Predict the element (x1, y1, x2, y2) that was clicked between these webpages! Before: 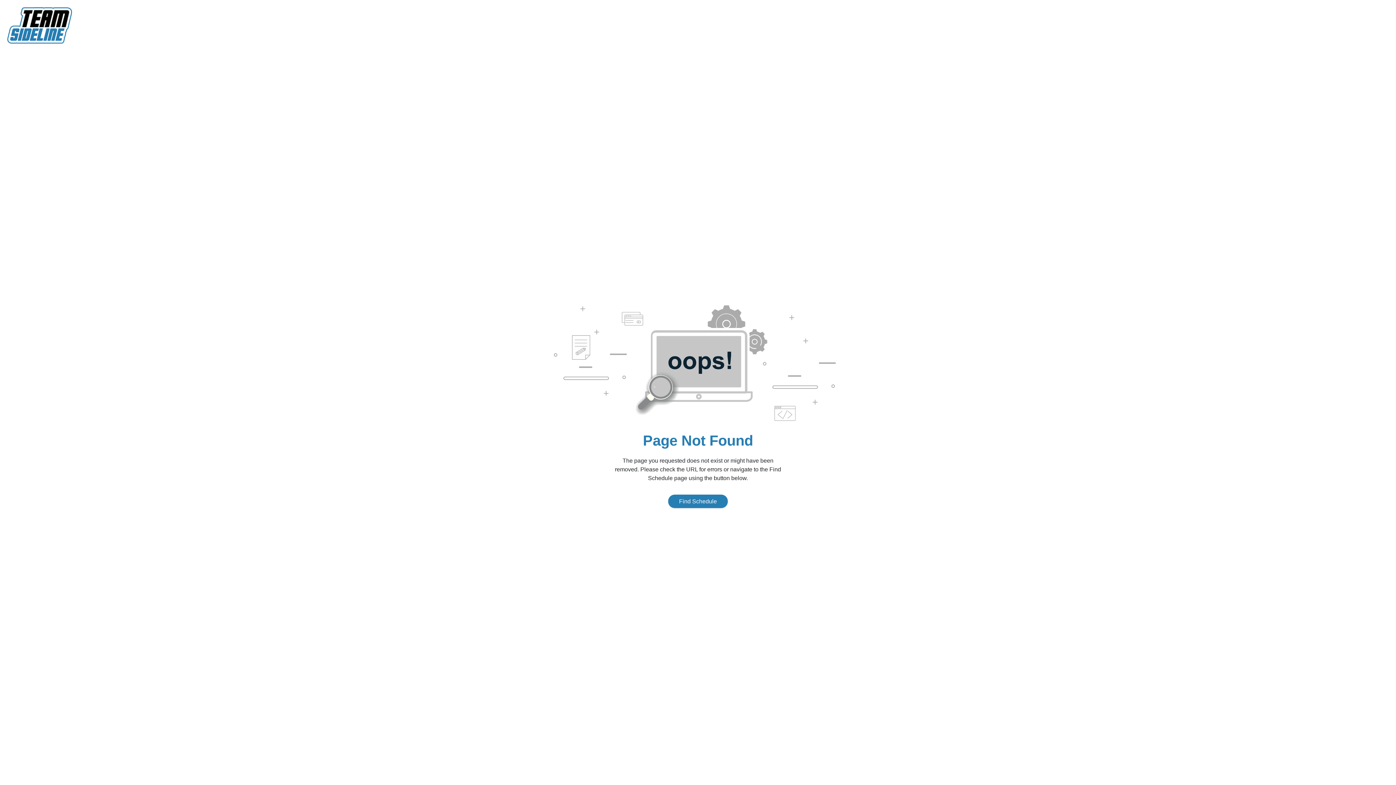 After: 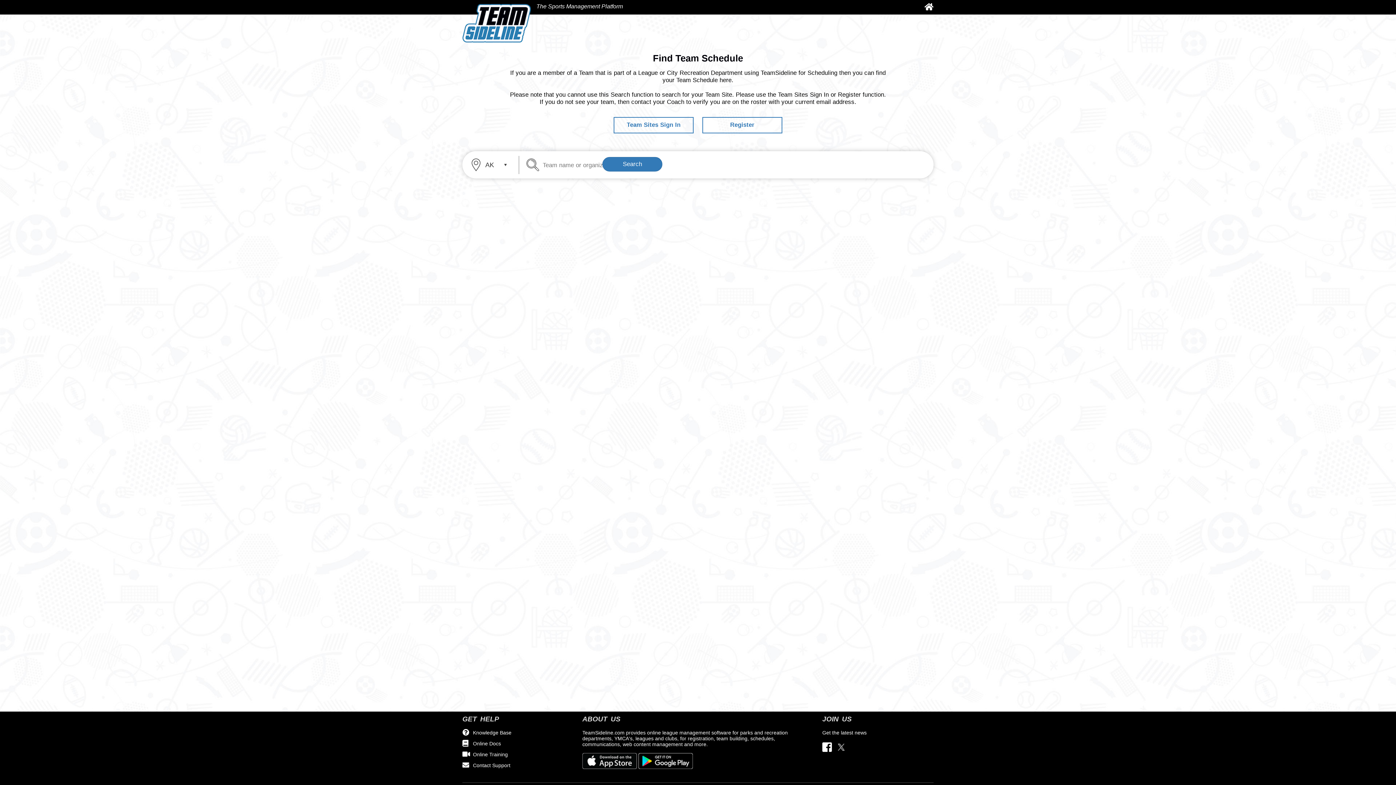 Action: label: Find Schedule bbox: (668, 494, 728, 508)